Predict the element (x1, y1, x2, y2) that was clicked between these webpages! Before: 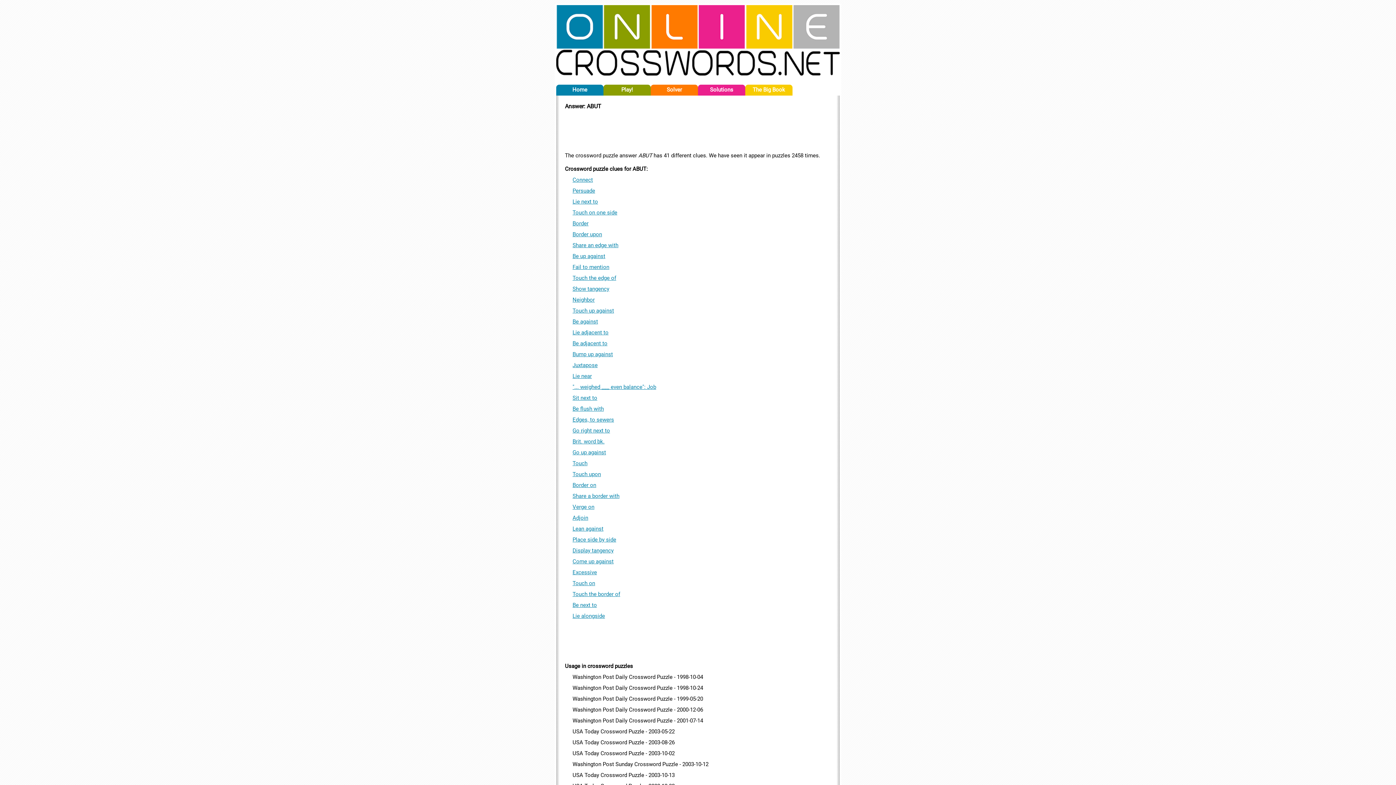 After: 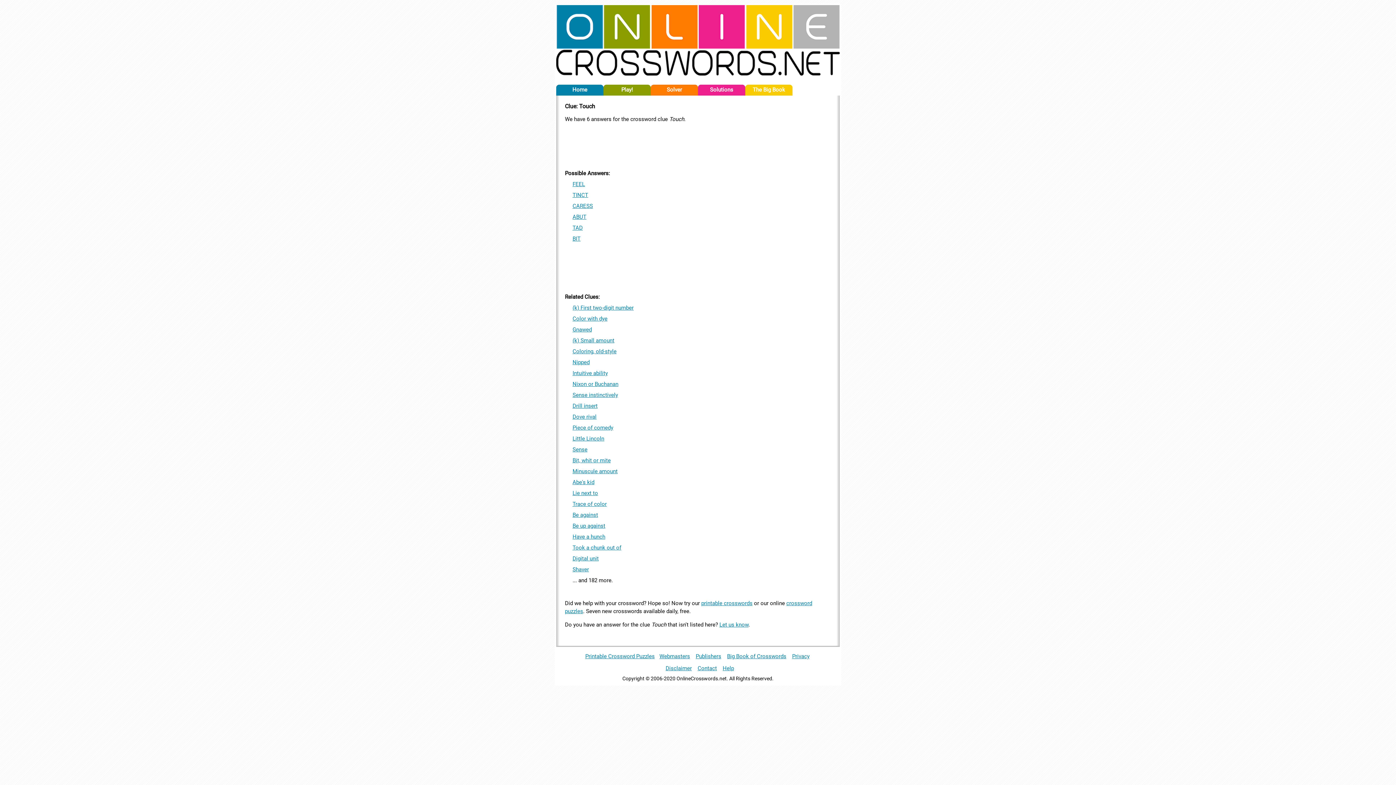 Action: label: Touch bbox: (572, 460, 587, 467)